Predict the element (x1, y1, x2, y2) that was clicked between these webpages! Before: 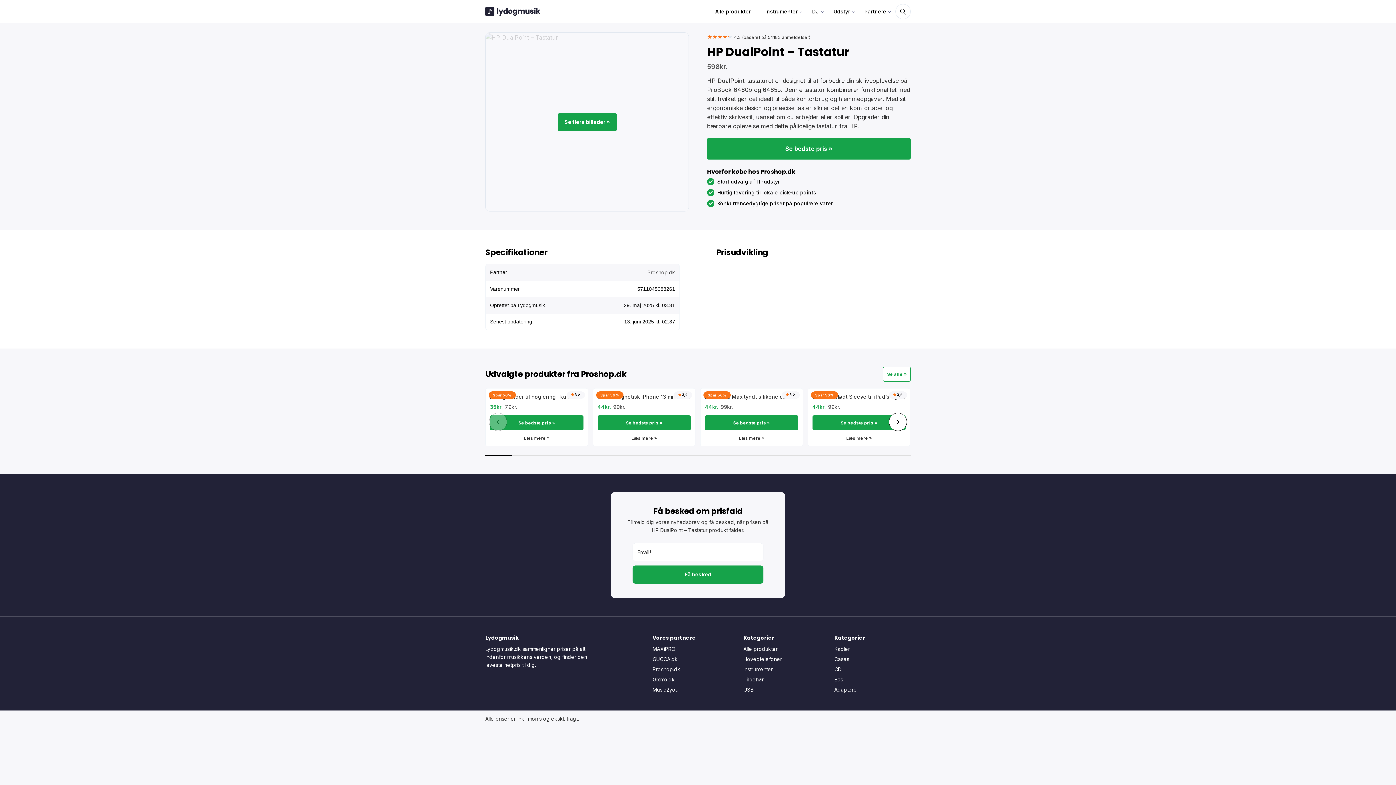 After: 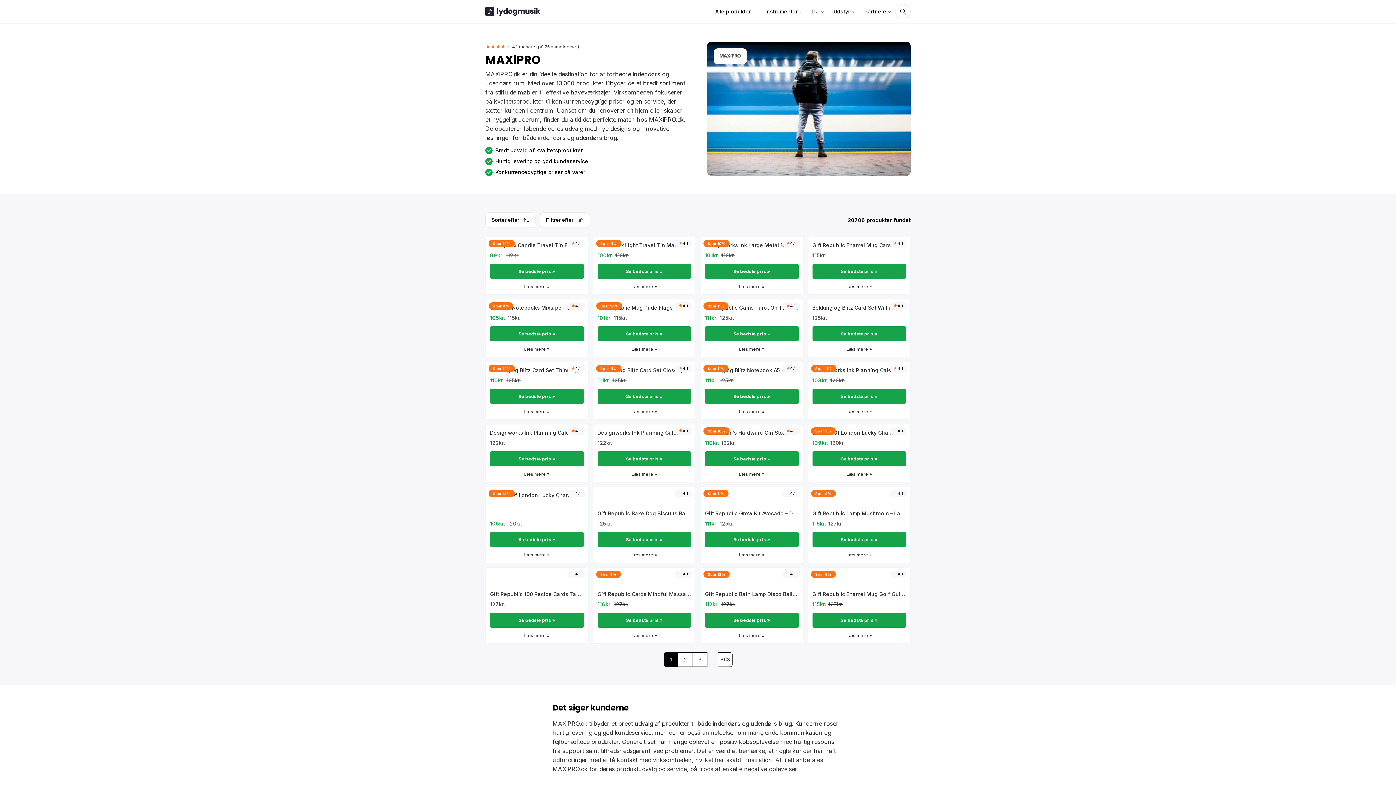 Action: label: MAXiPRO bbox: (652, 645, 729, 655)